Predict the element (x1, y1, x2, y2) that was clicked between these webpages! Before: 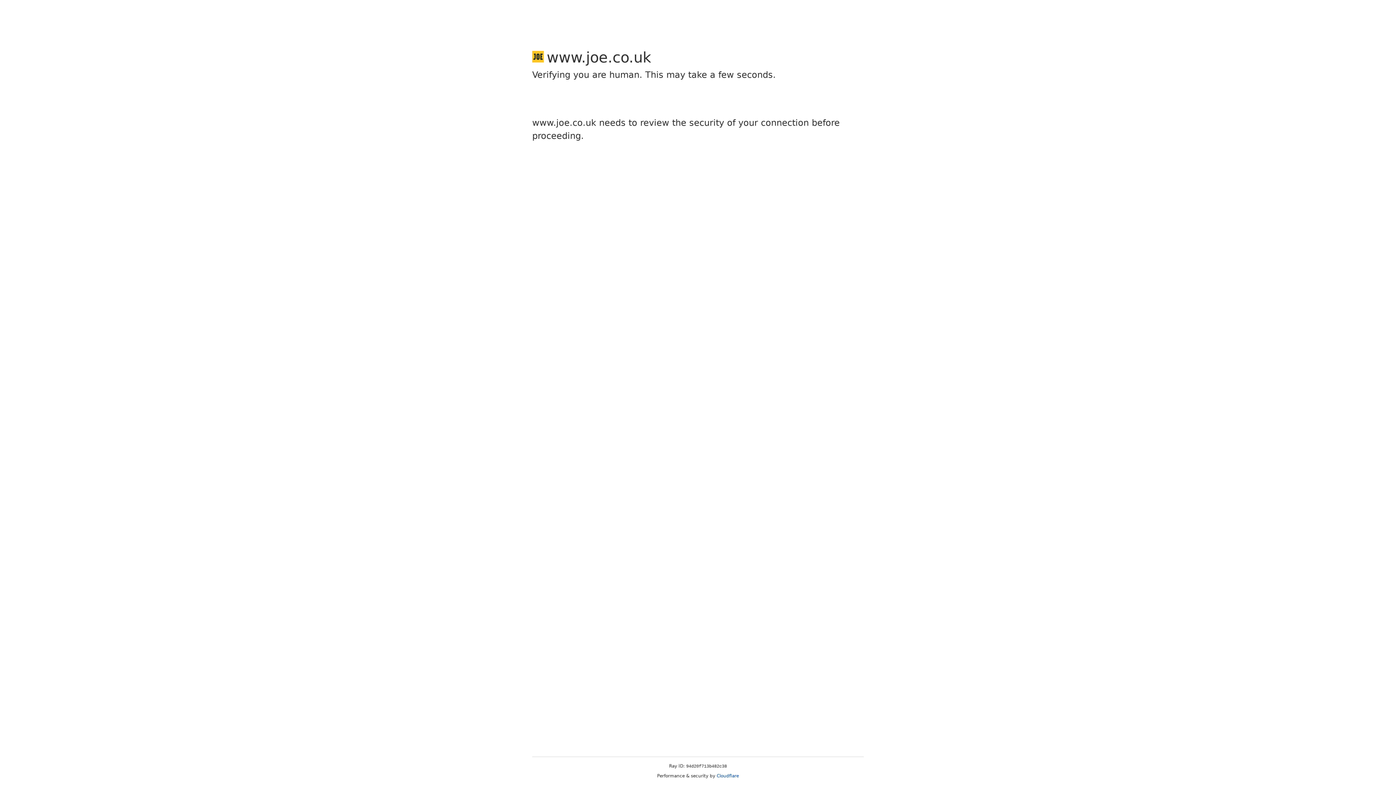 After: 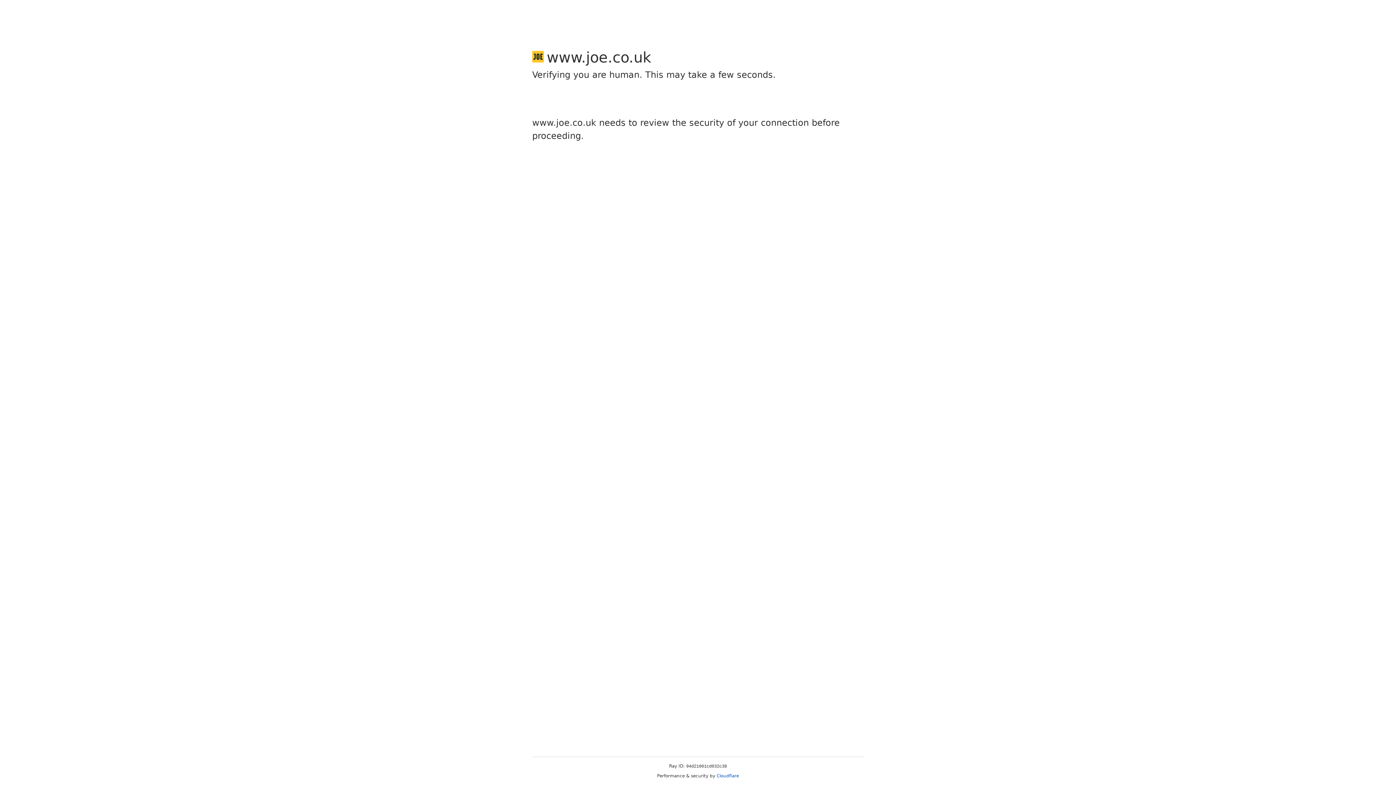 Action: label: Cloudflare bbox: (716, 773, 739, 778)